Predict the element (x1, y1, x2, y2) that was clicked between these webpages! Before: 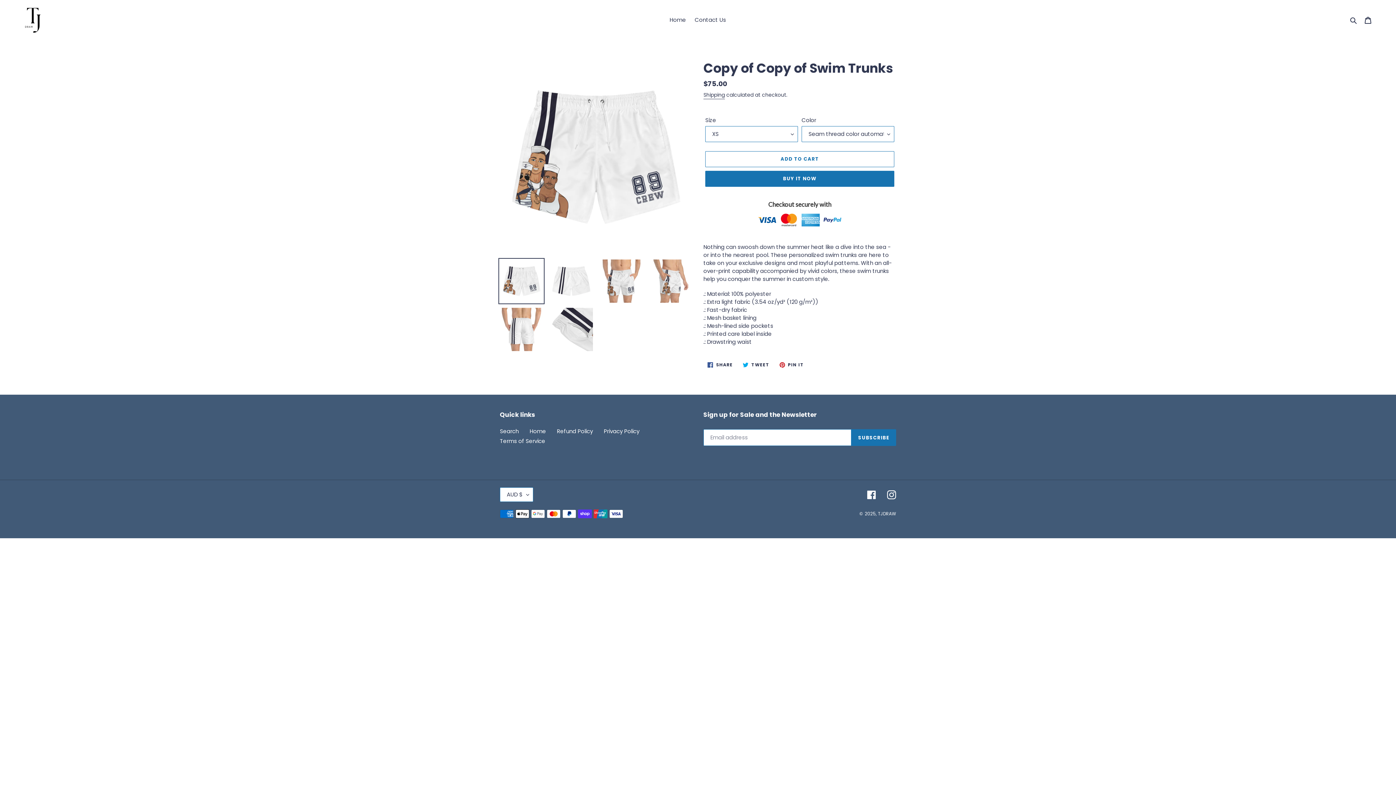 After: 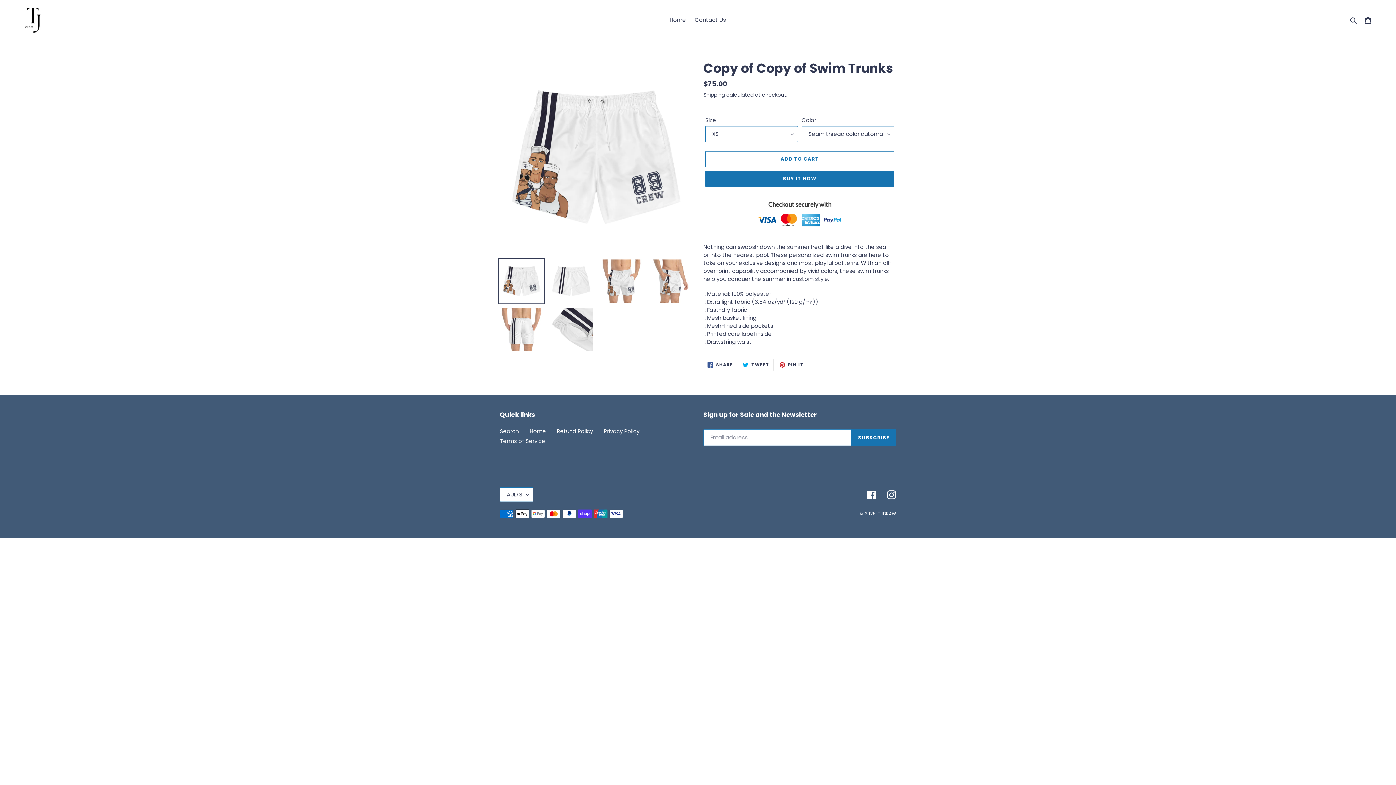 Action: label:  TWEET
TWEET ON TWITTER bbox: (738, 358, 773, 371)